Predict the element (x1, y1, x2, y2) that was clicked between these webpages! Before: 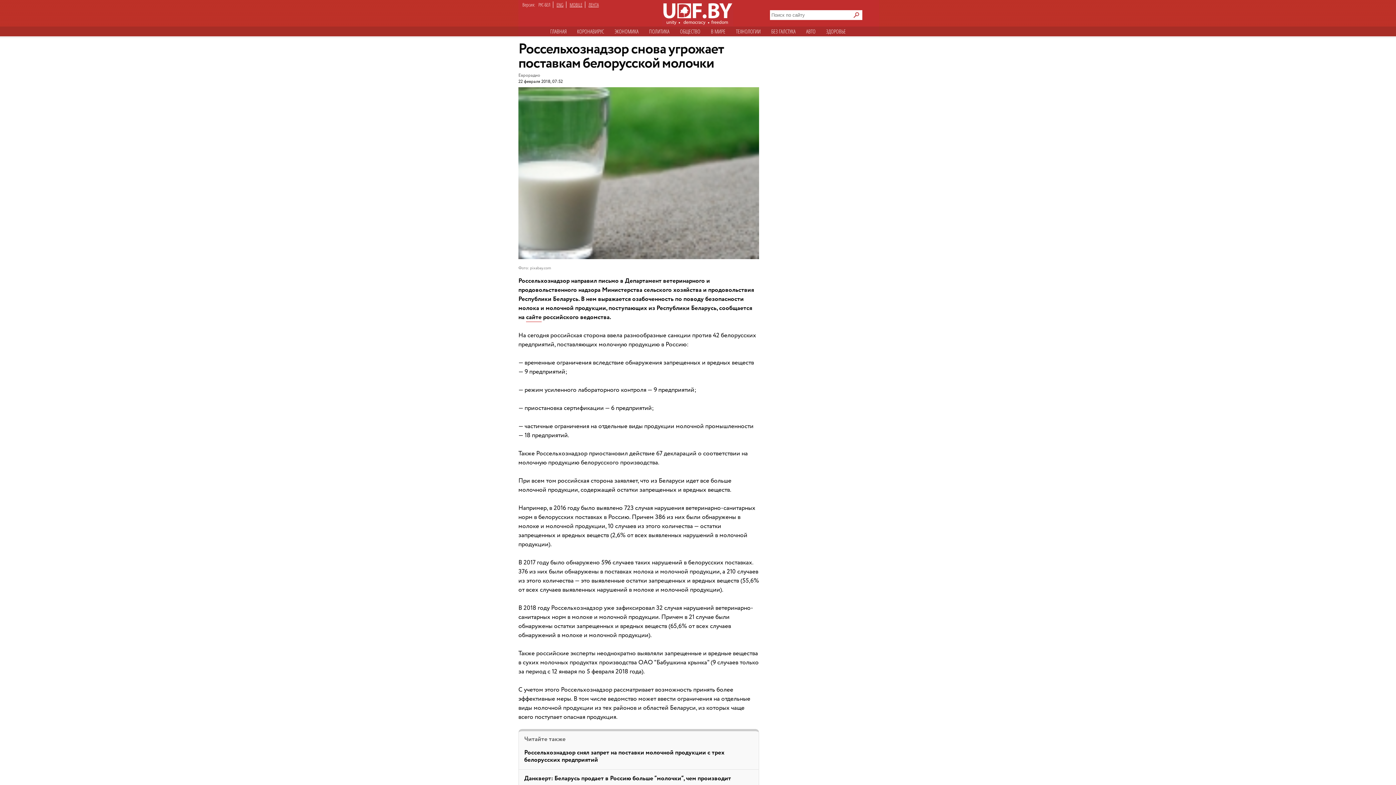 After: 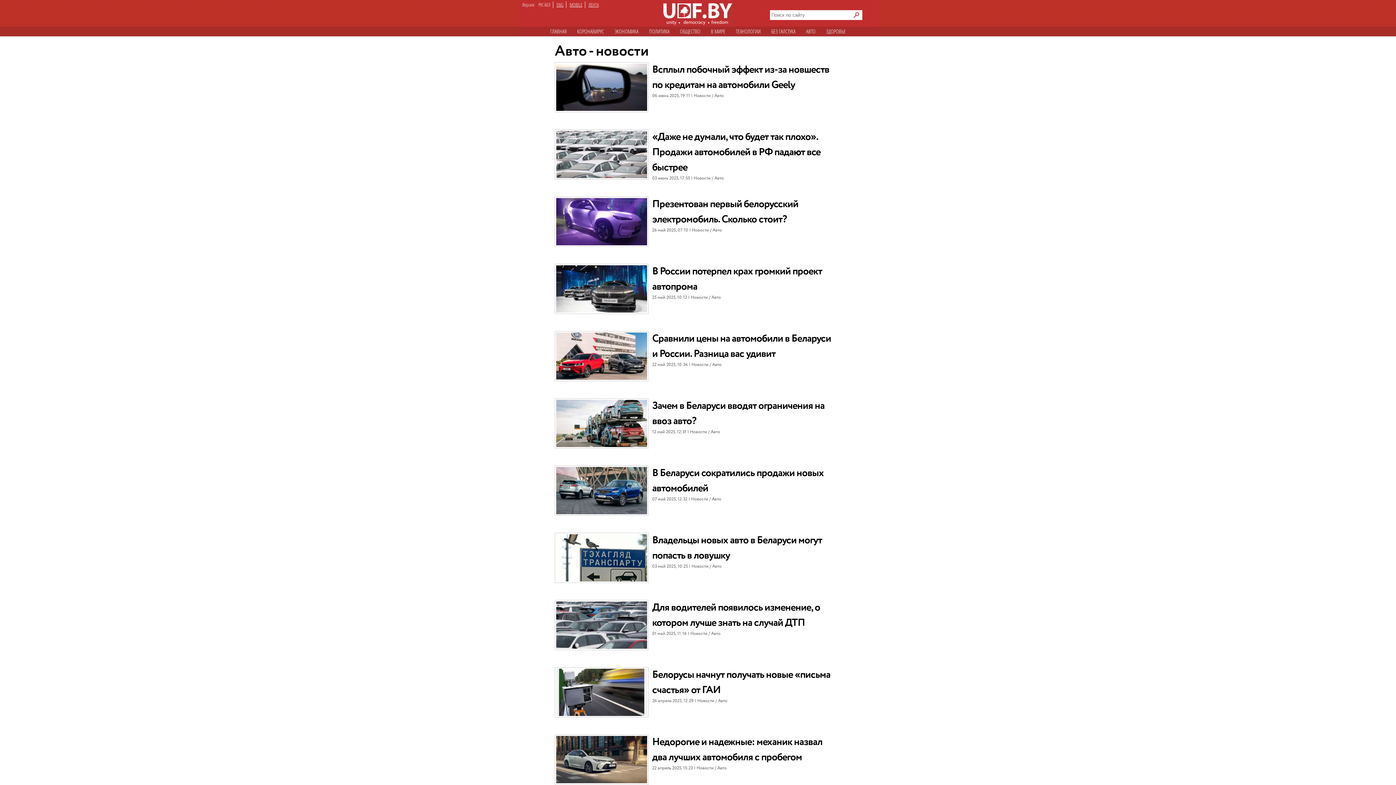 Action: label: АВТО bbox: (801, 26, 820, 36)